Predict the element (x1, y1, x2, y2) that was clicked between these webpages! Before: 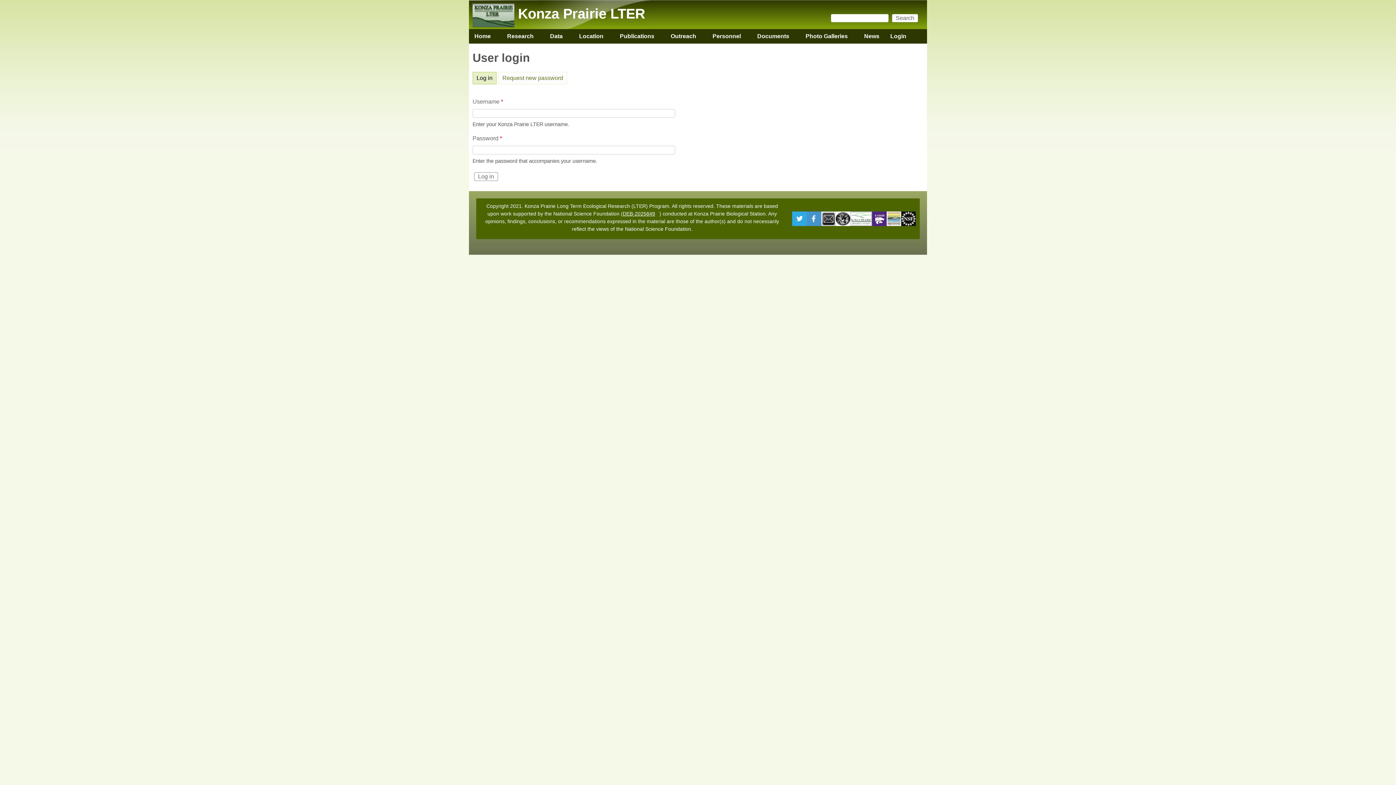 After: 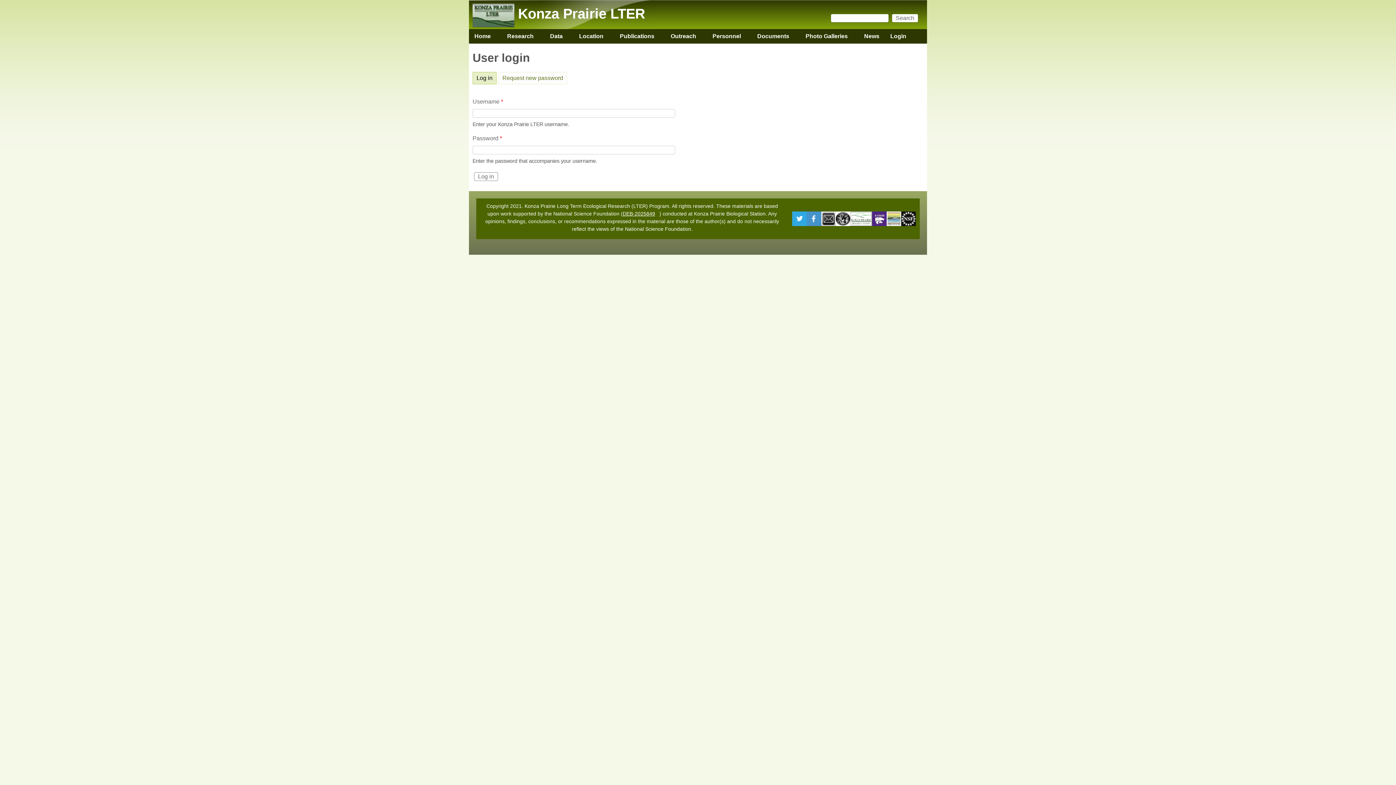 Action: bbox: (472, 71, 496, 84) label: Log in
(active tab)